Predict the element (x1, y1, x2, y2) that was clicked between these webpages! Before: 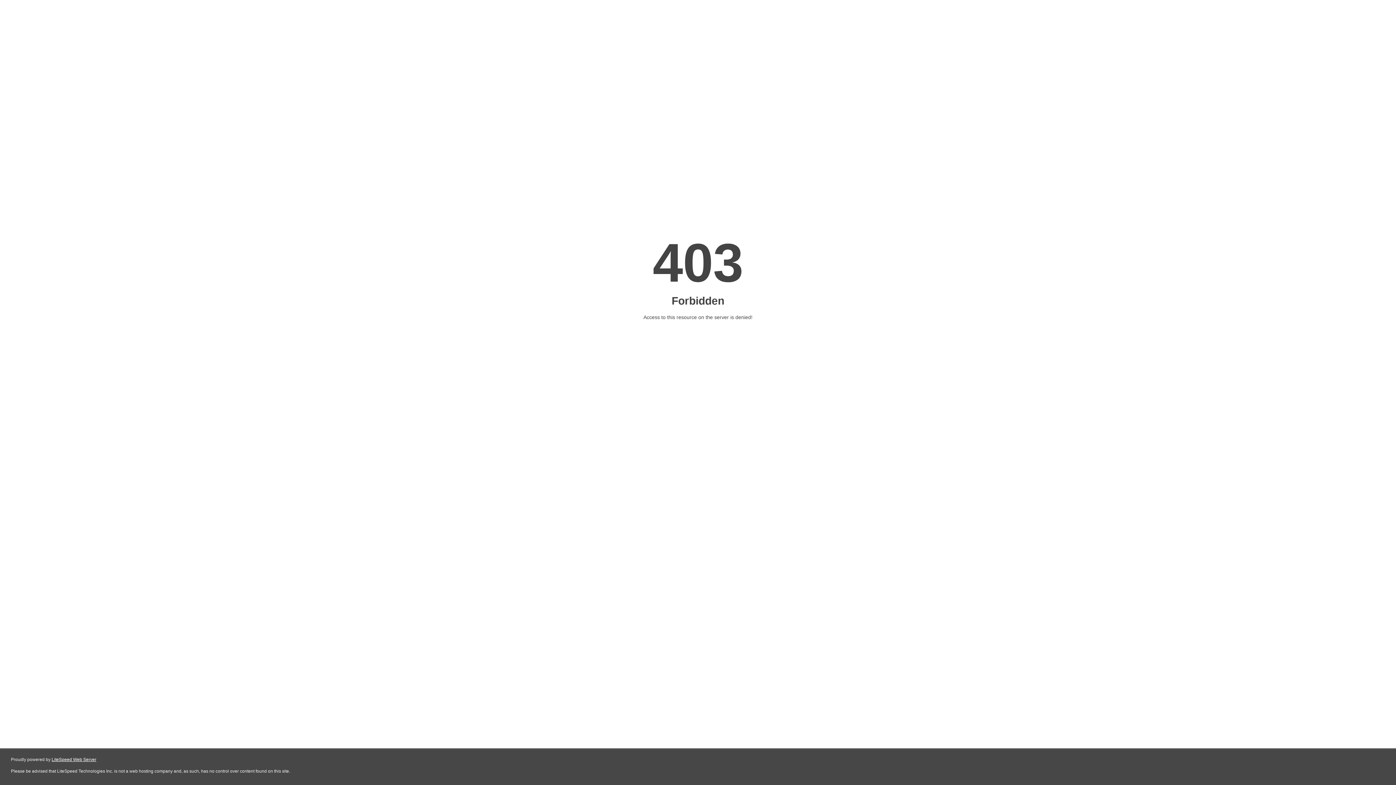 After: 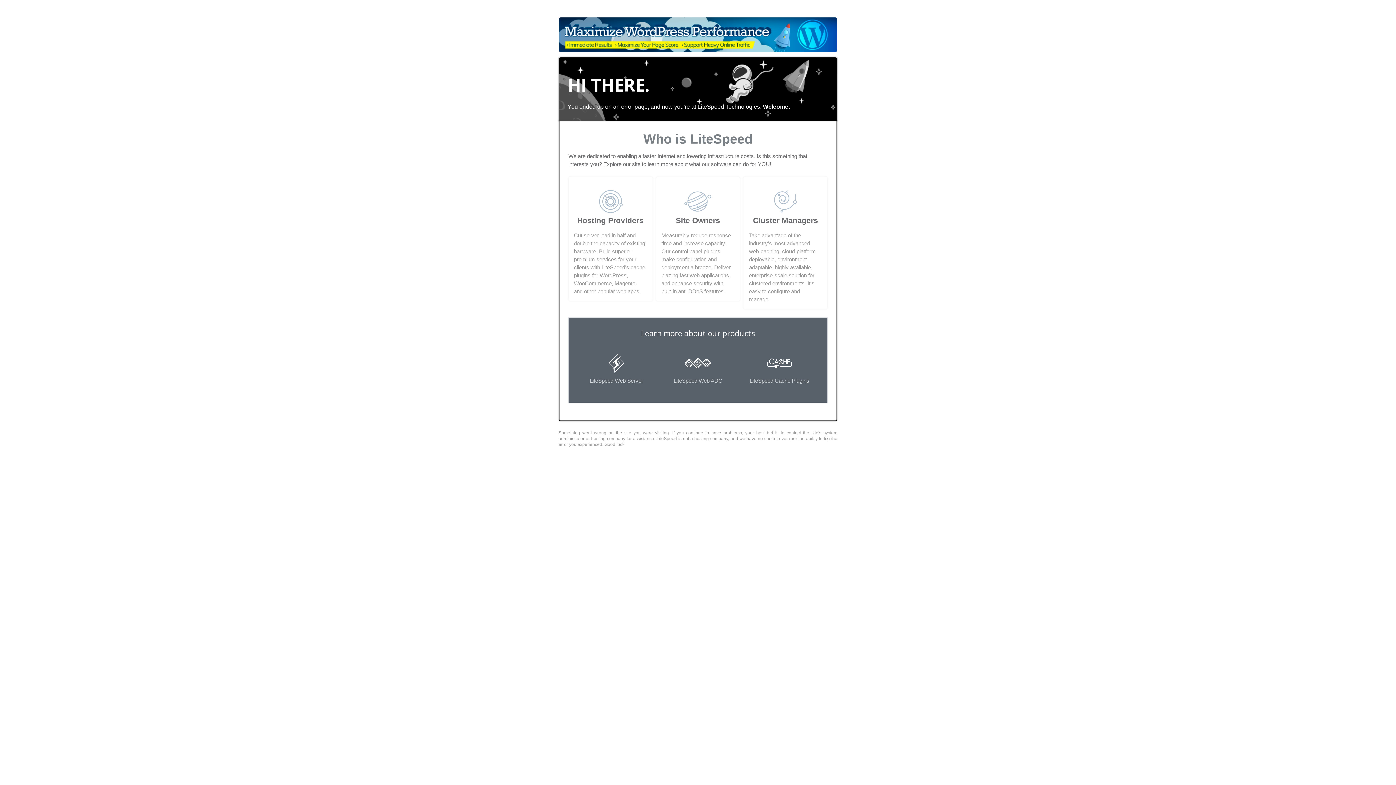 Action: bbox: (51, 757, 96, 762) label: LiteSpeed Web Server